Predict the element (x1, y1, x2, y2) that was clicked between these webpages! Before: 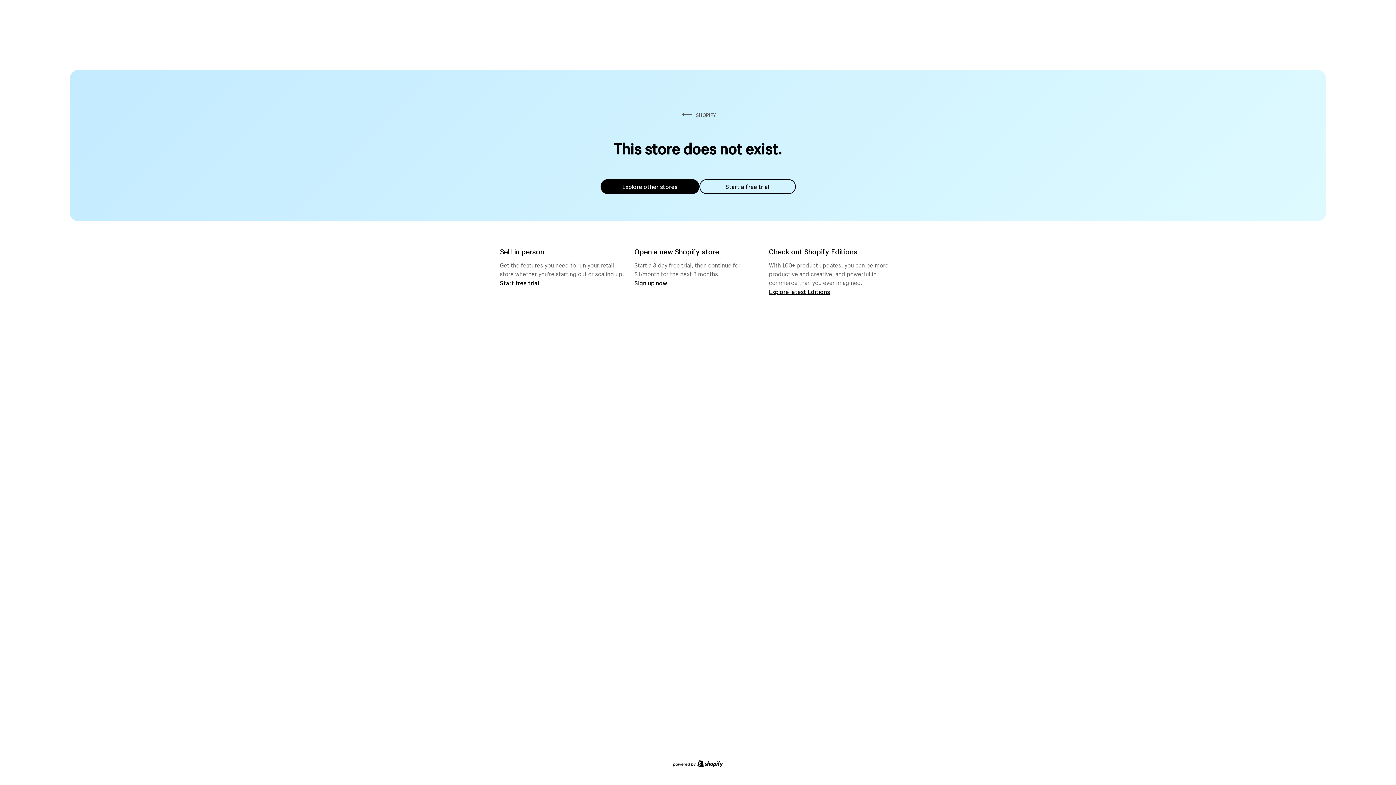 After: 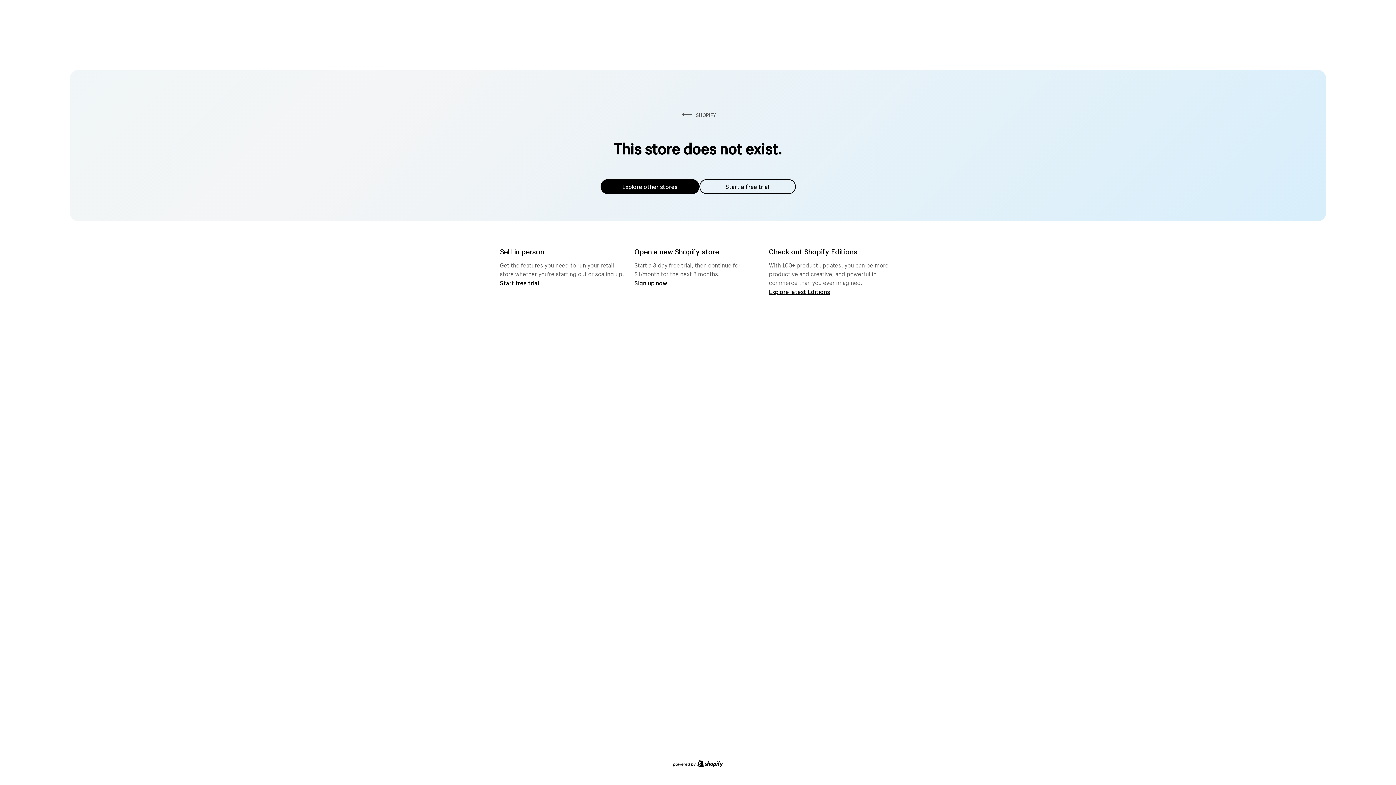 Action: label: Explore other stores bbox: (600, 179, 699, 194)